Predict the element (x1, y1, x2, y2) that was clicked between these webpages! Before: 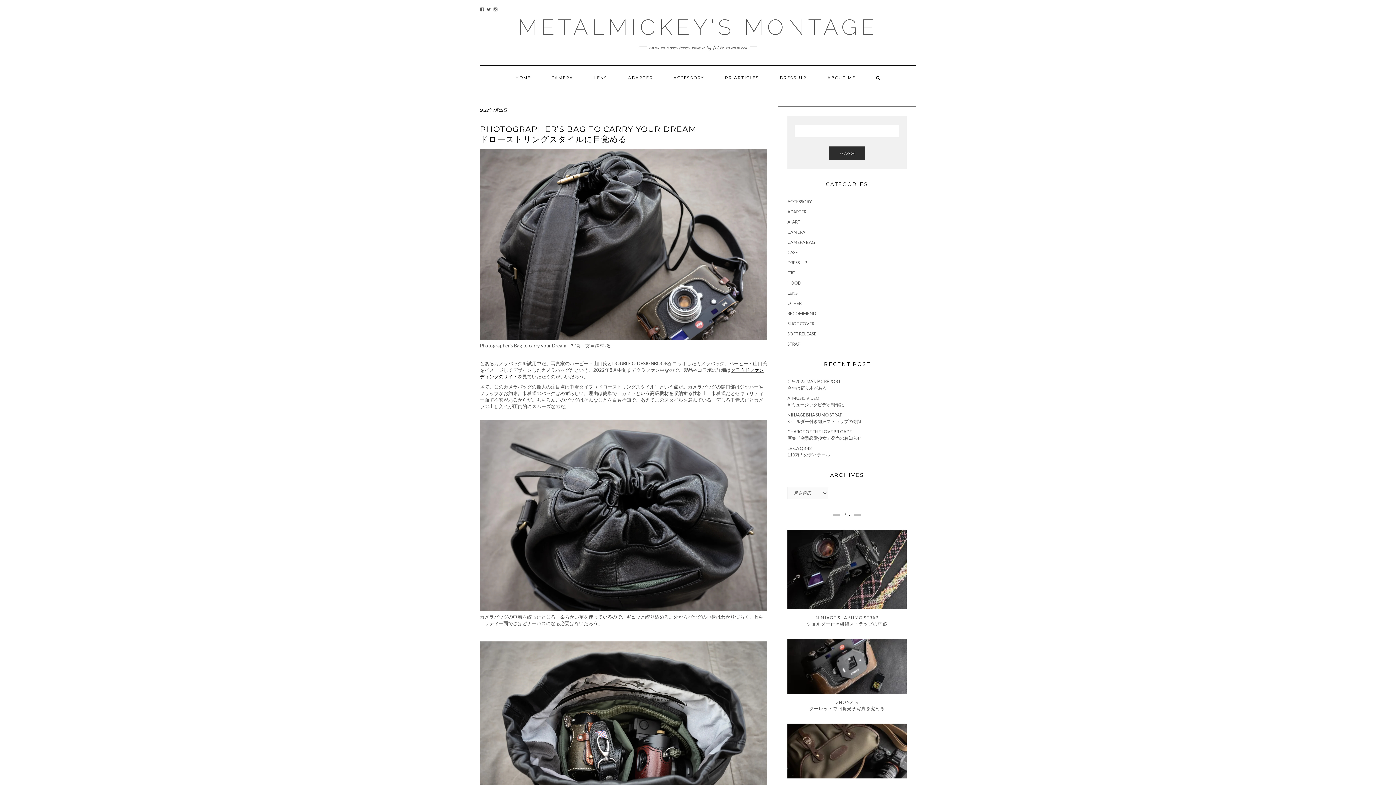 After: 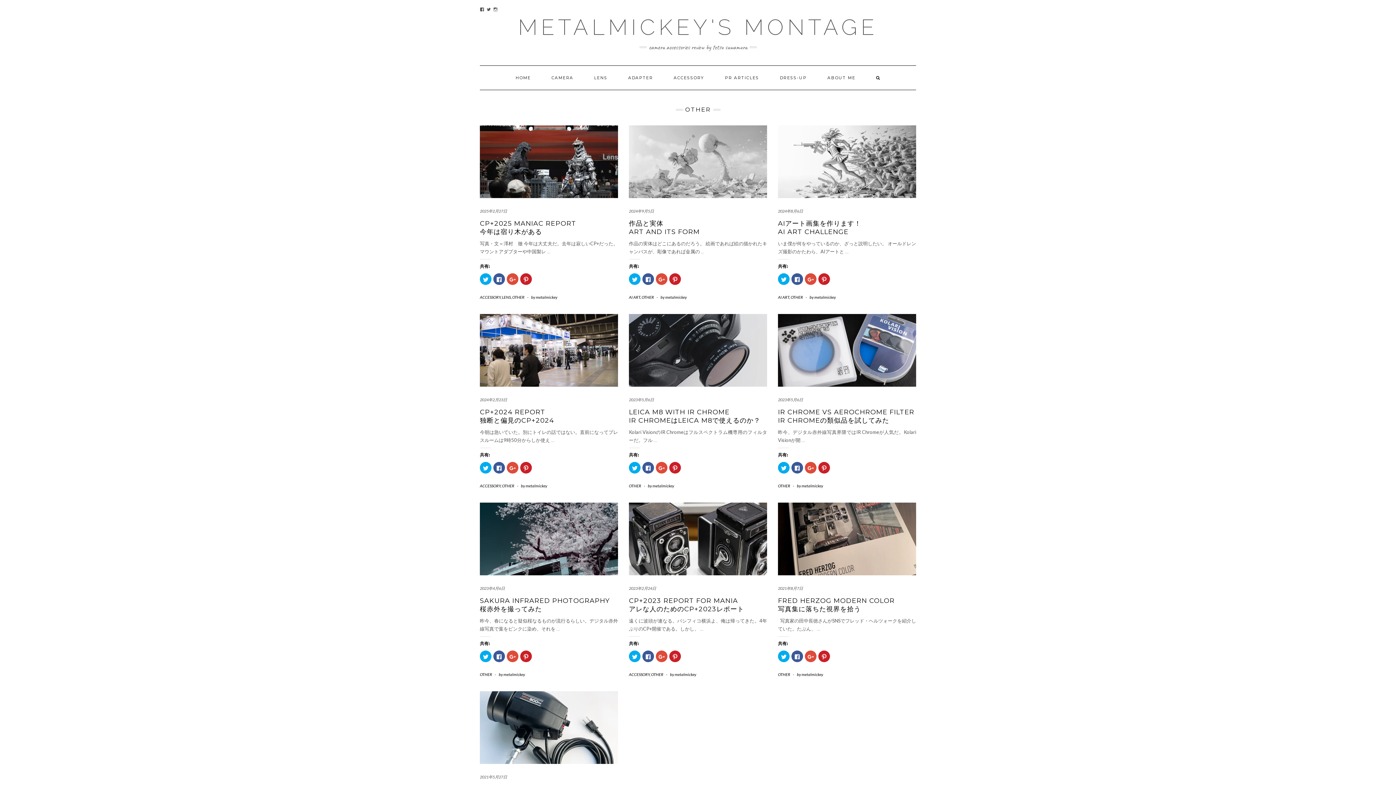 Action: label: OTHER bbox: (787, 300, 801, 306)